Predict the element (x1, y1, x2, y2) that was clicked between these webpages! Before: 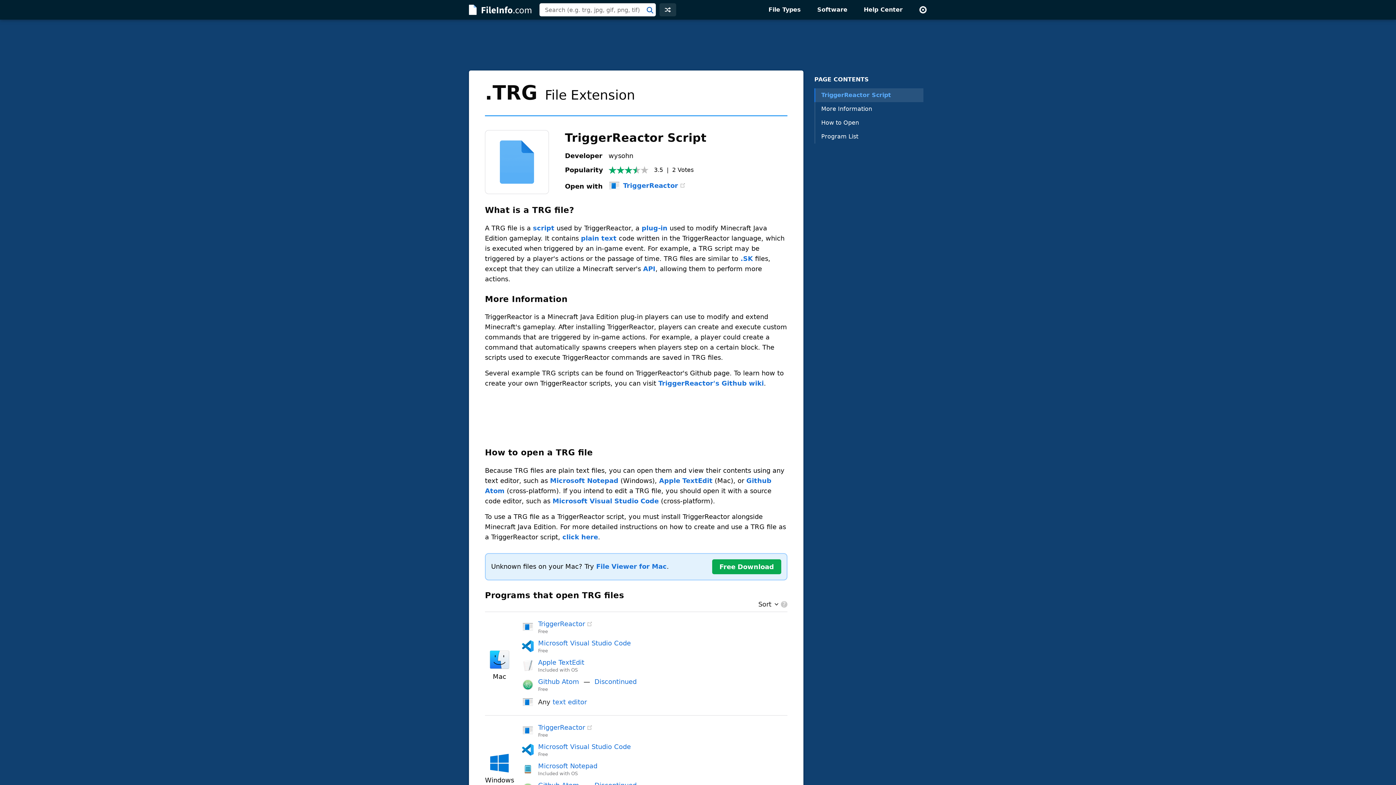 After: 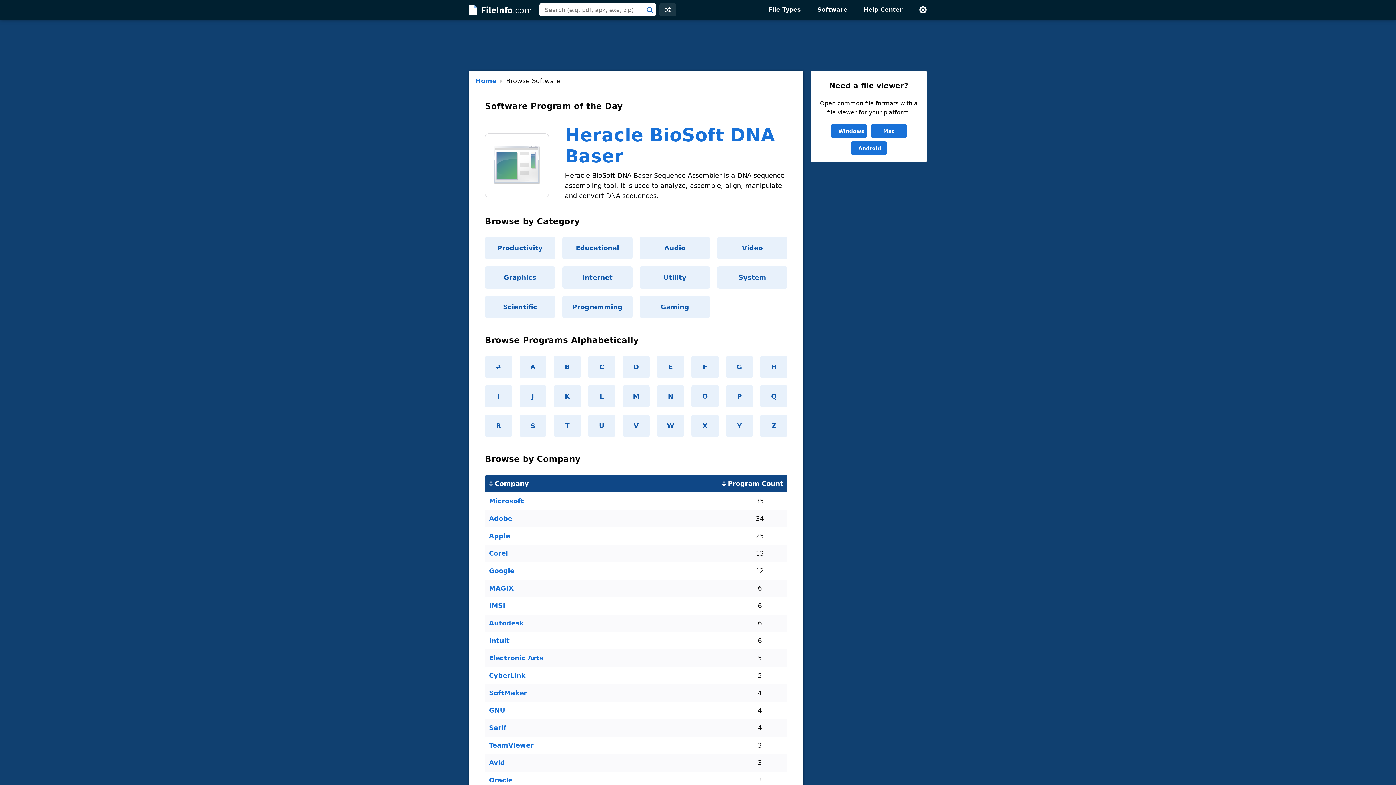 Action: bbox: (810, 0, 854, 19) label: Software